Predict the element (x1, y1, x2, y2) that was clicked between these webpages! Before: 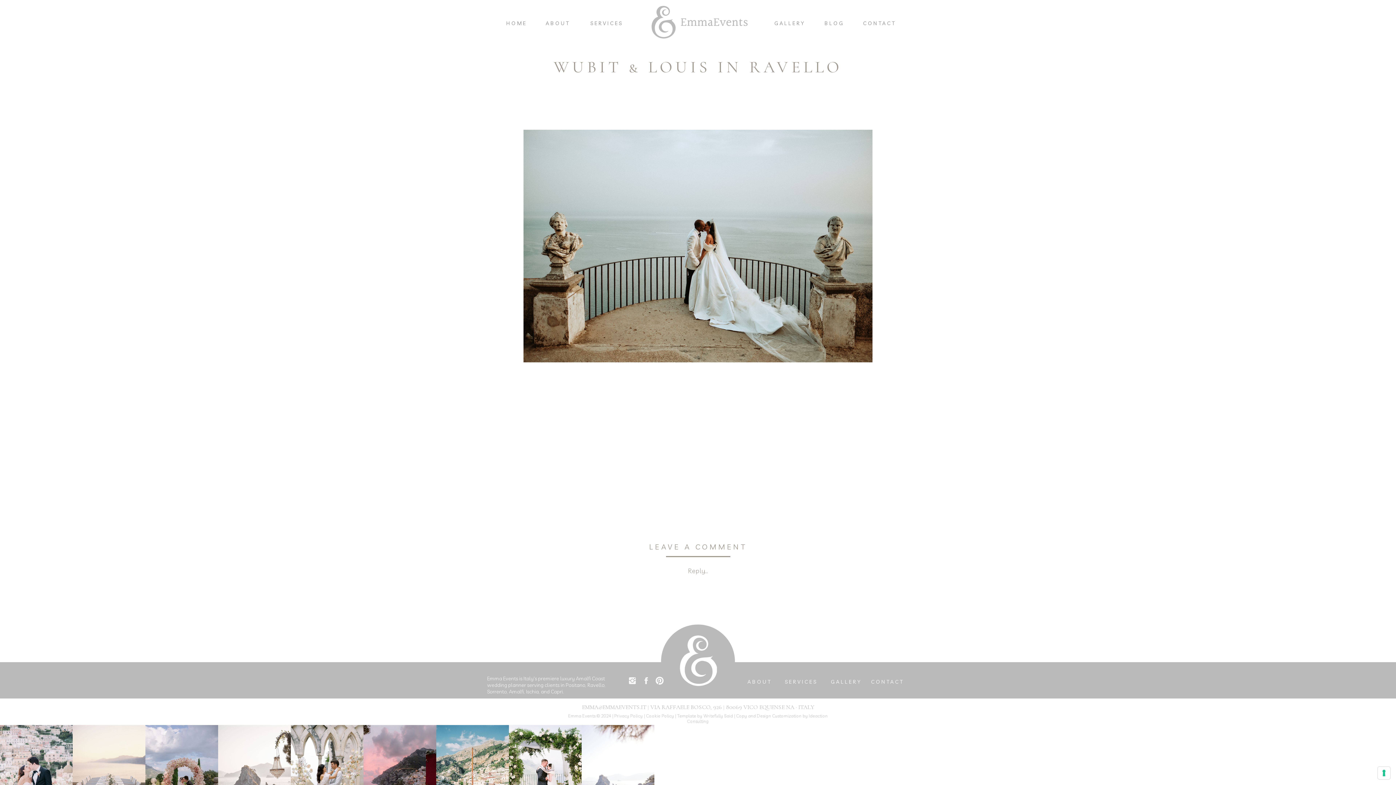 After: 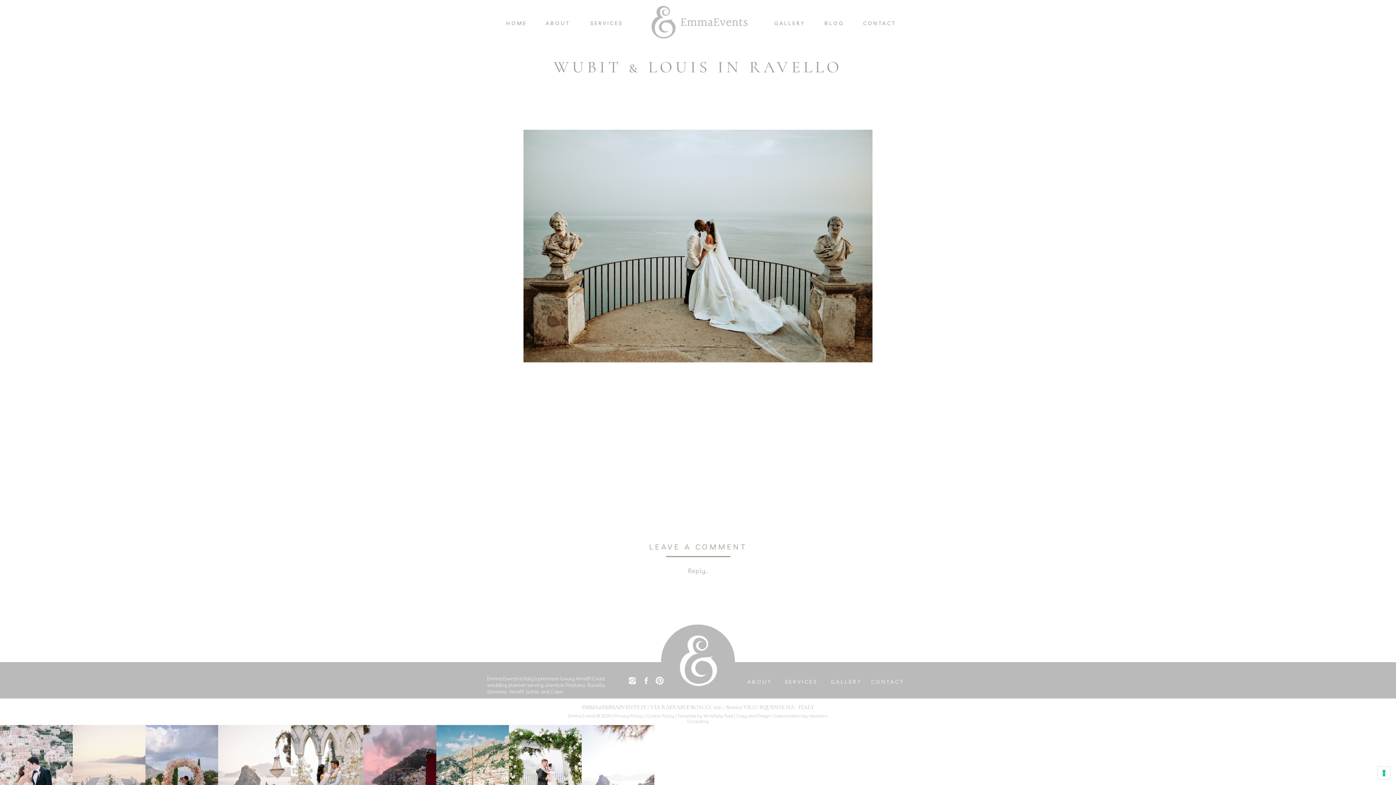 Action: bbox: (628, 675, 637, 686)